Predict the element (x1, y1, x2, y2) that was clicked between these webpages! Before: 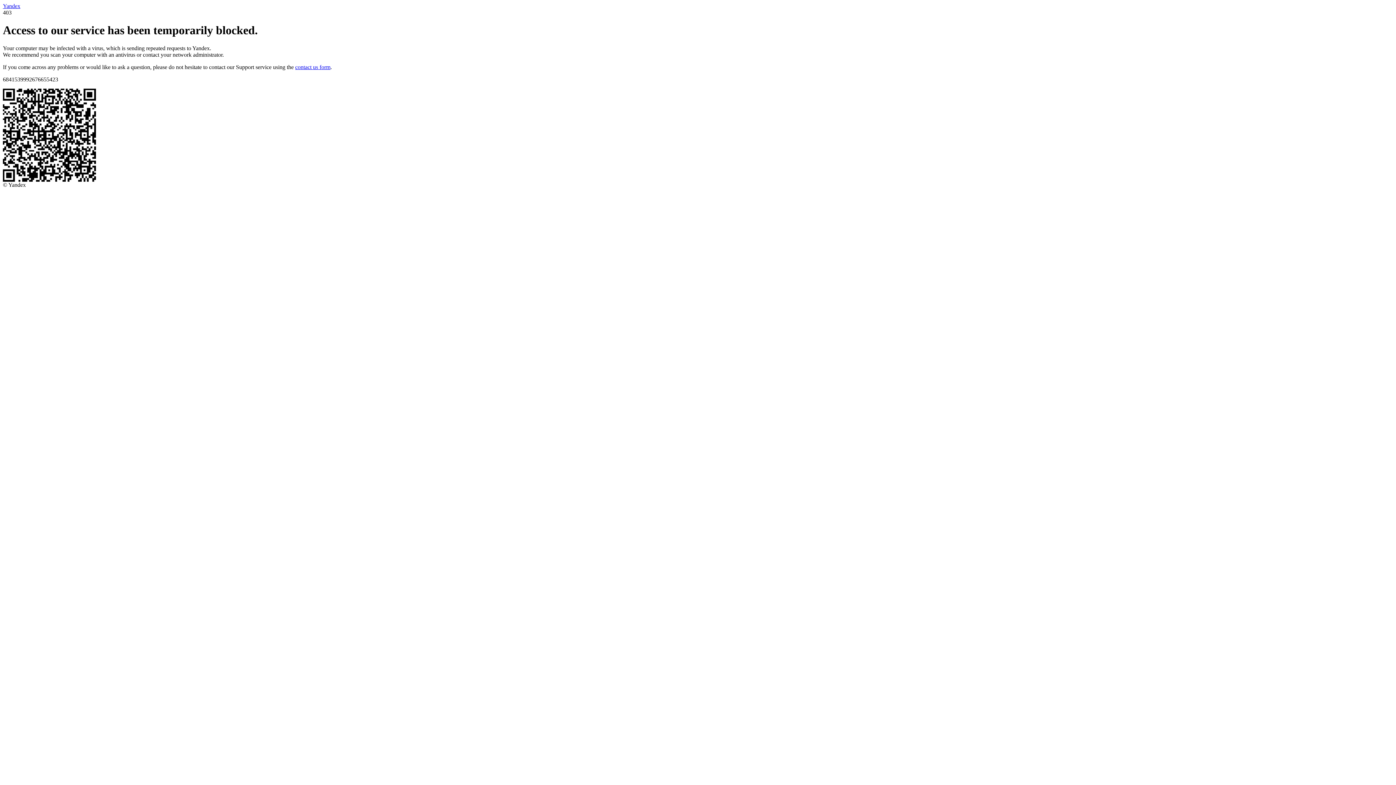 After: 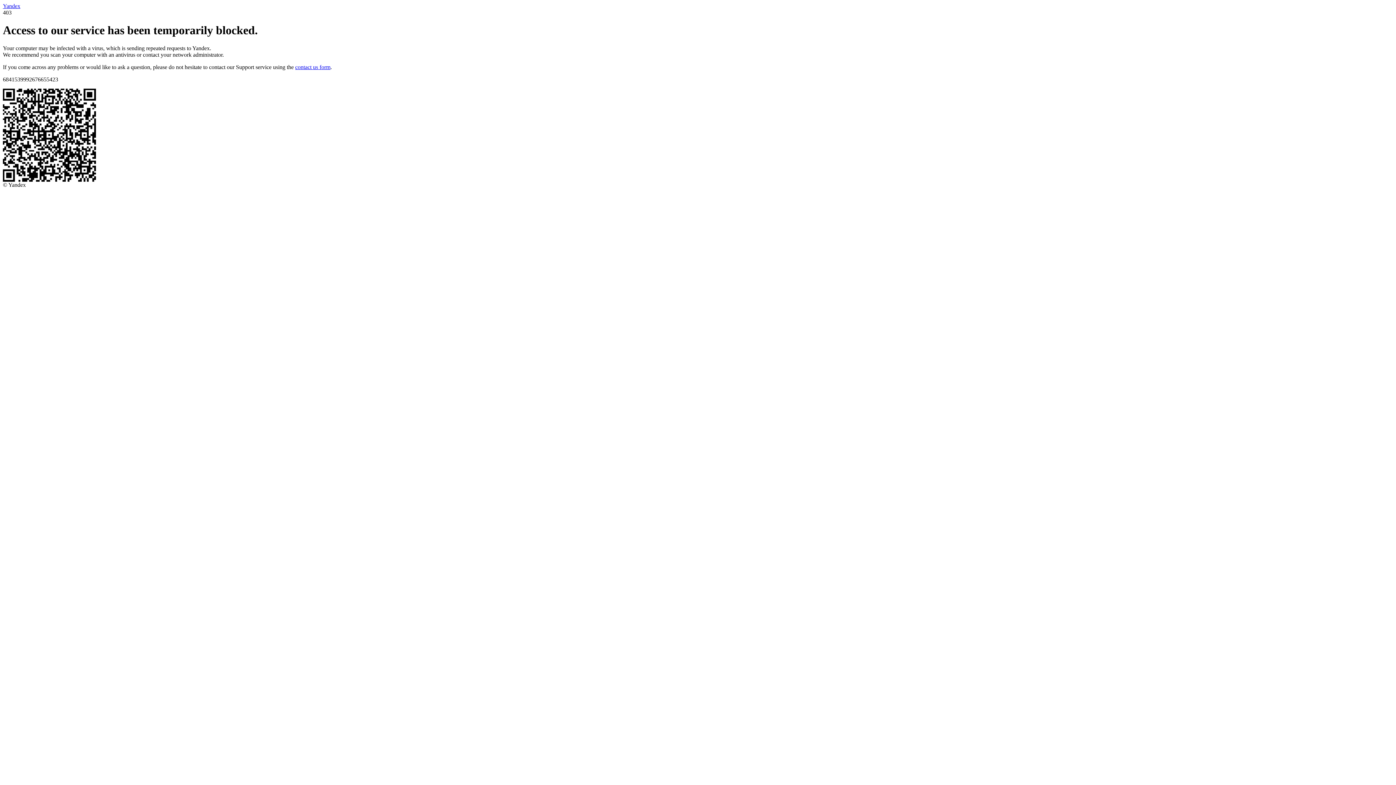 Action: bbox: (295, 63, 330, 70) label: contact us form